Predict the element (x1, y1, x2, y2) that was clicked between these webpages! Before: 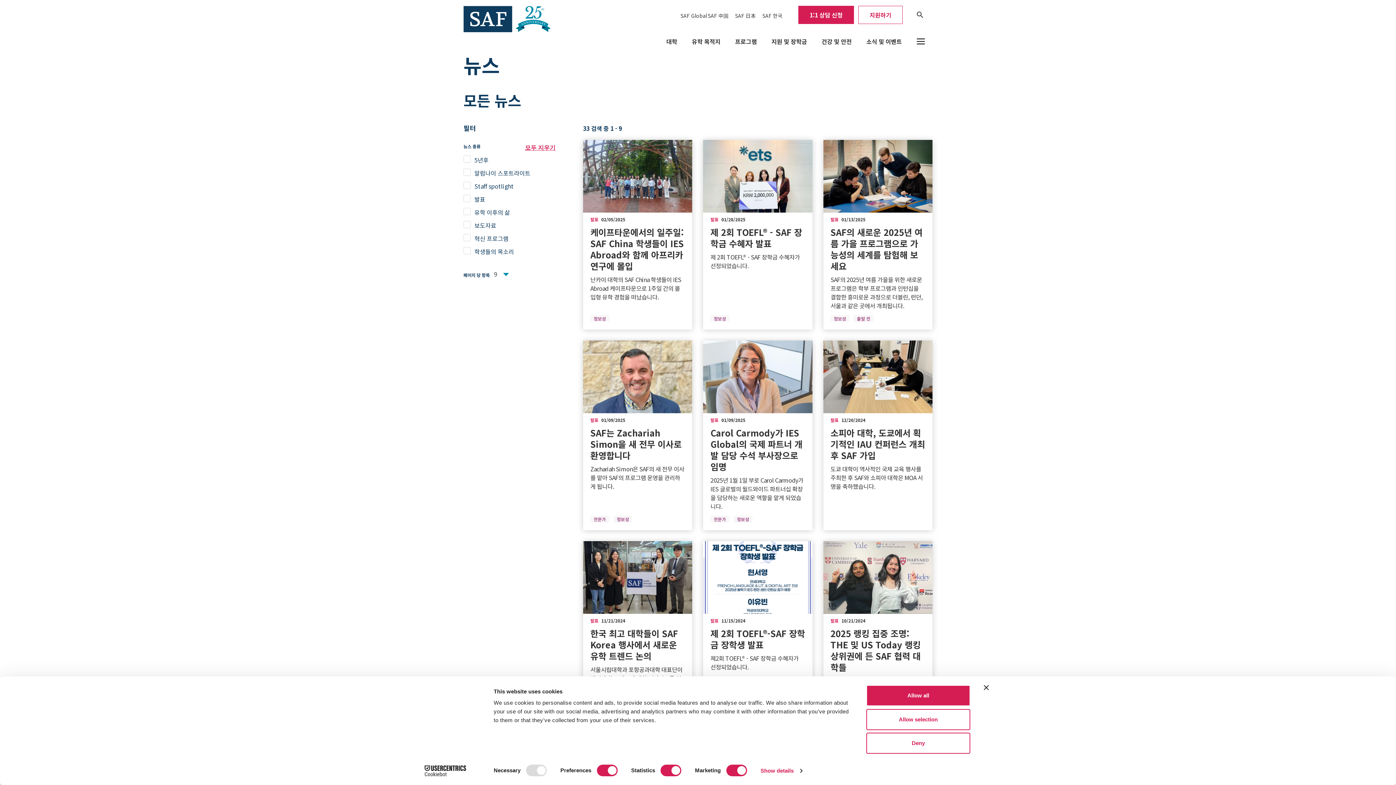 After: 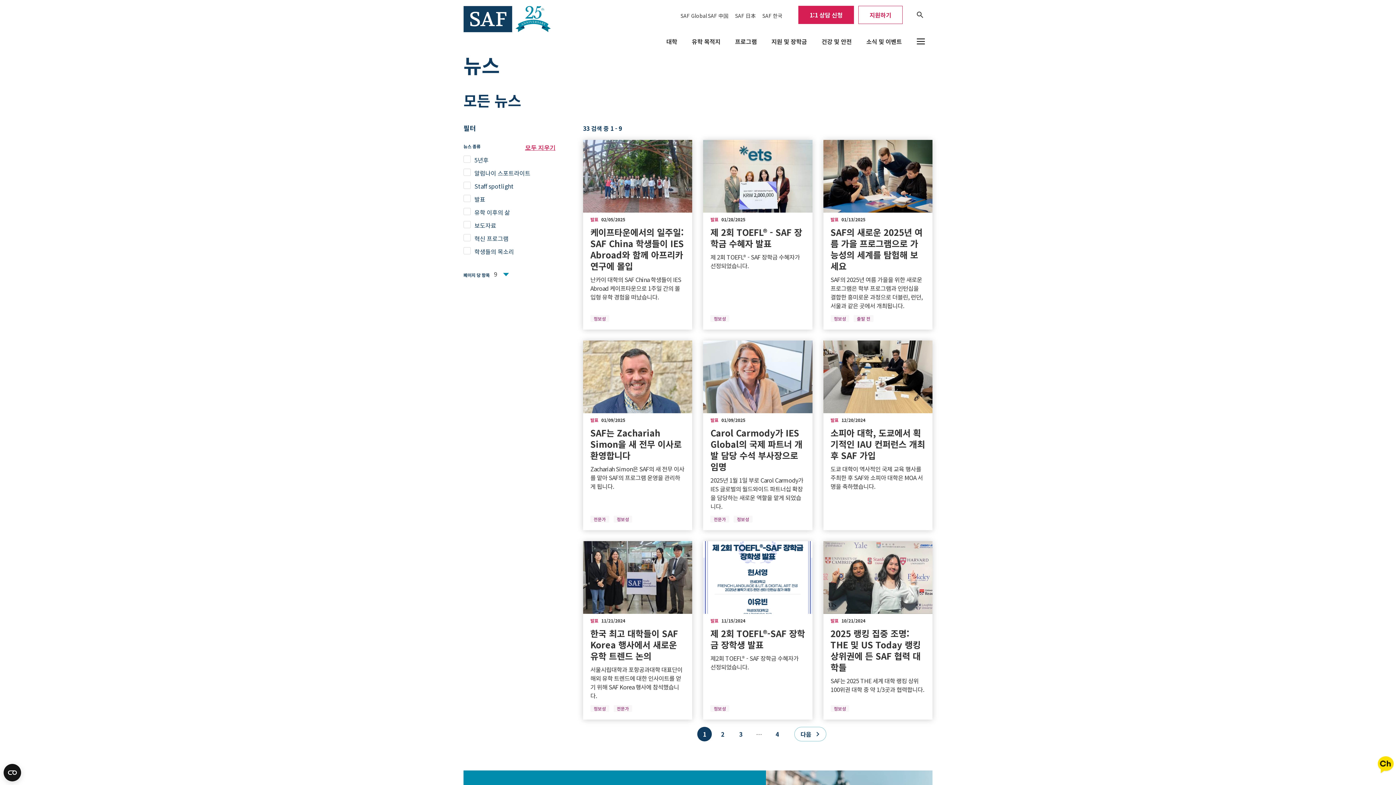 Action: label: Deny bbox: (866, 733, 970, 754)